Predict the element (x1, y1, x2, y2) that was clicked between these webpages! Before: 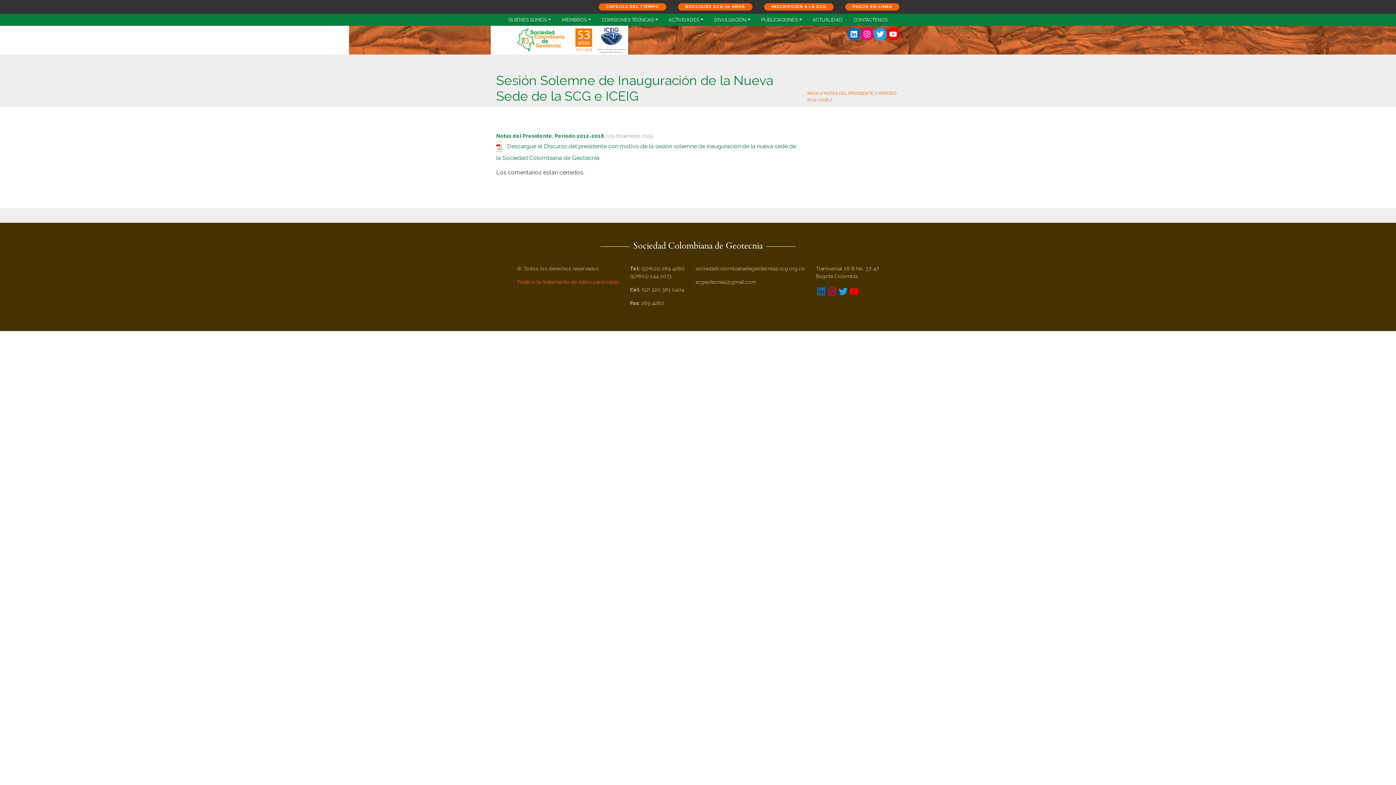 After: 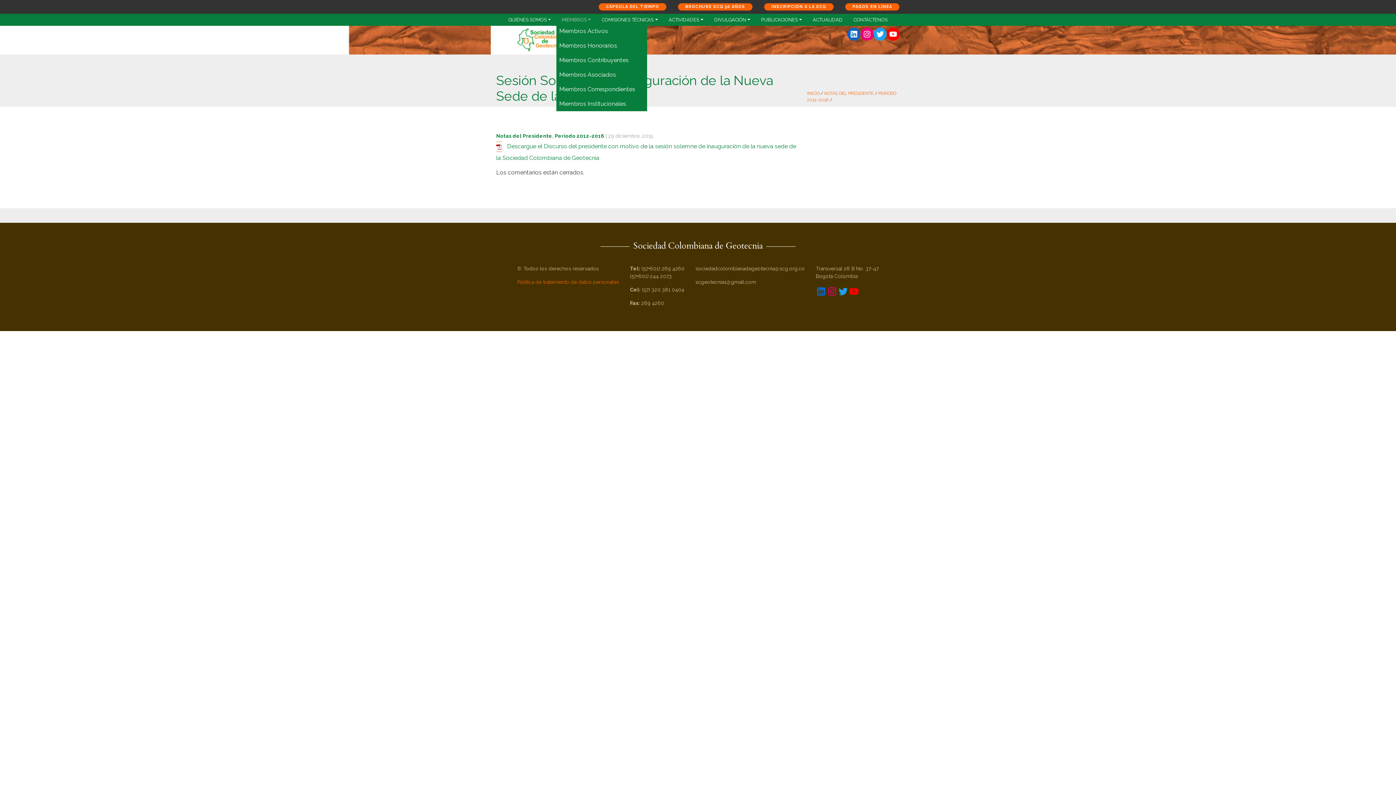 Action: bbox: (556, 15, 596, 24) label: MIEMBROS